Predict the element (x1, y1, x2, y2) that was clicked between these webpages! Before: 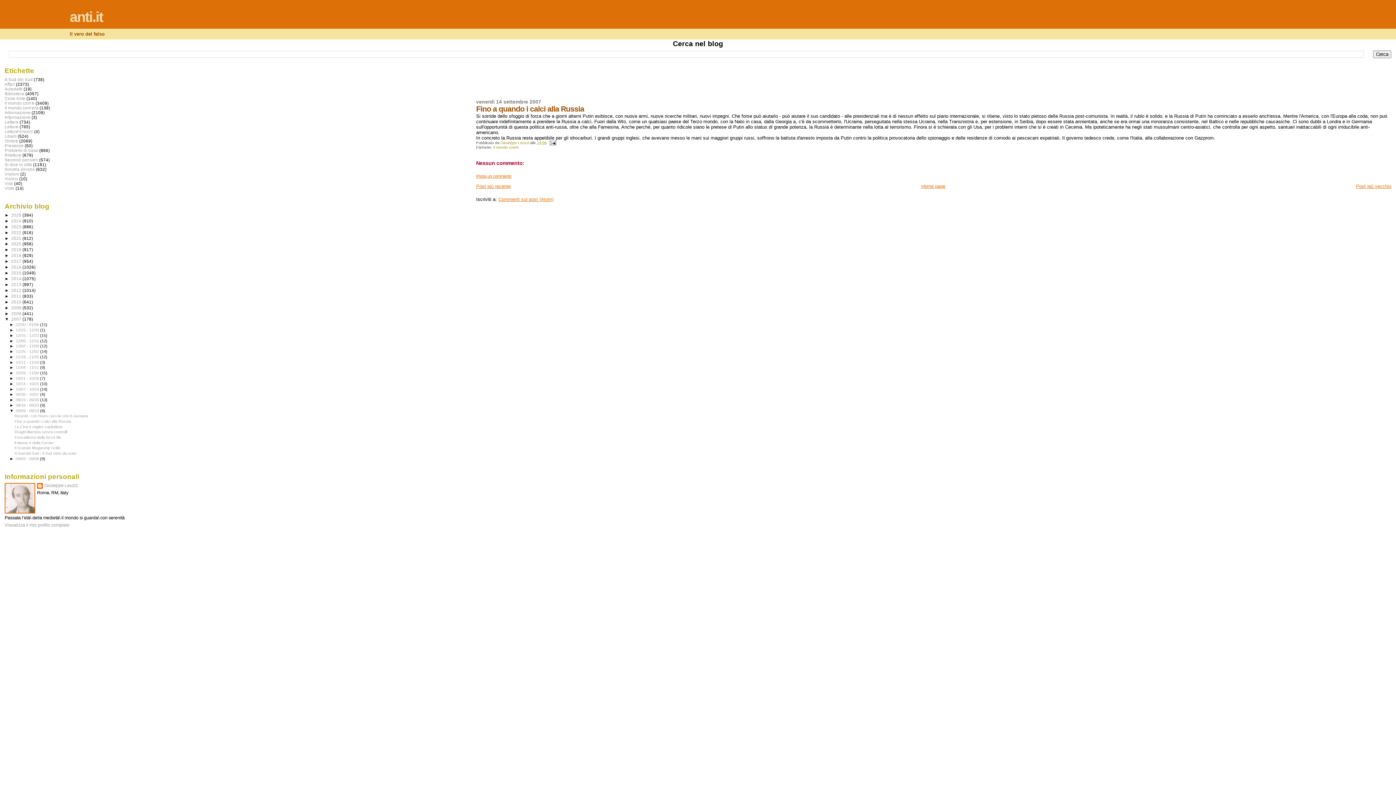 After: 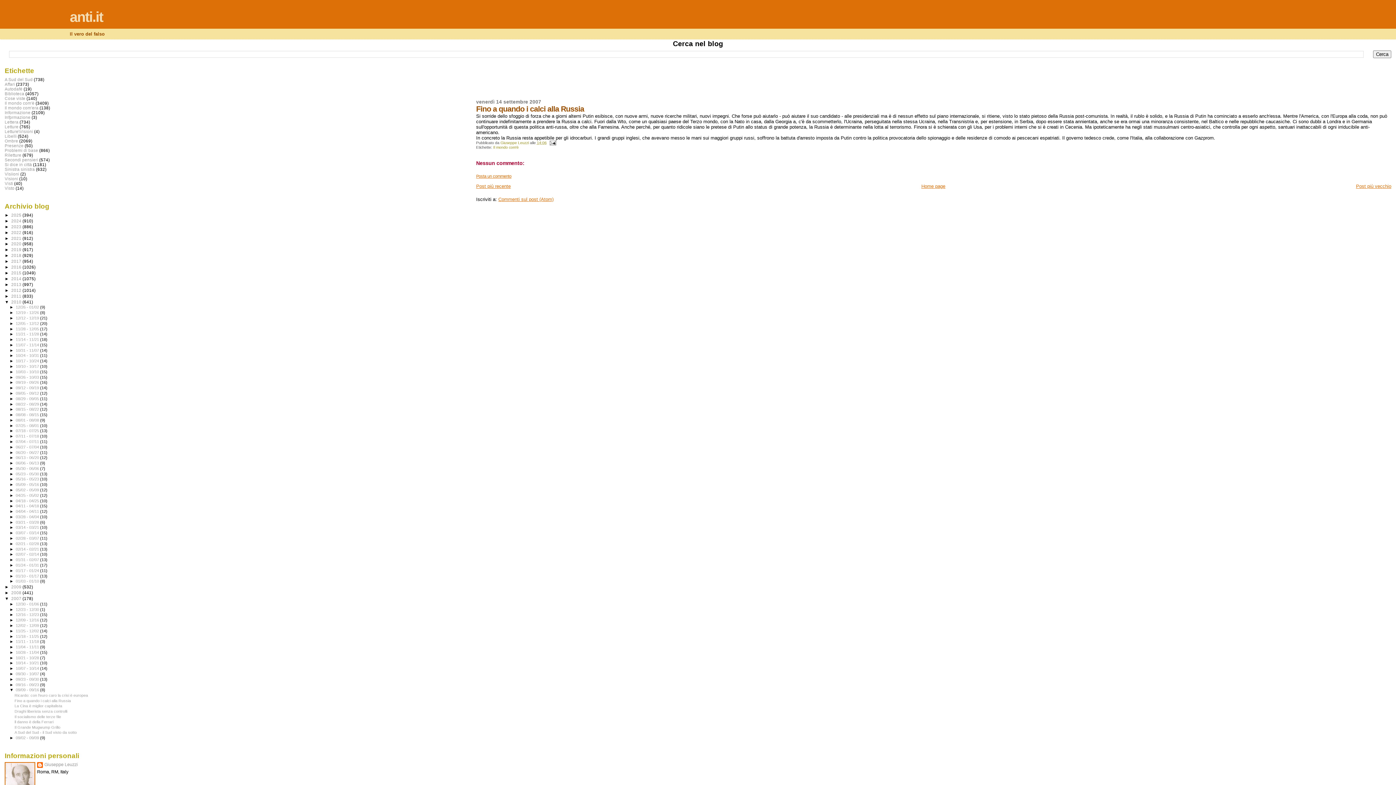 Action: label: ►   bbox: (4, 299, 11, 304)